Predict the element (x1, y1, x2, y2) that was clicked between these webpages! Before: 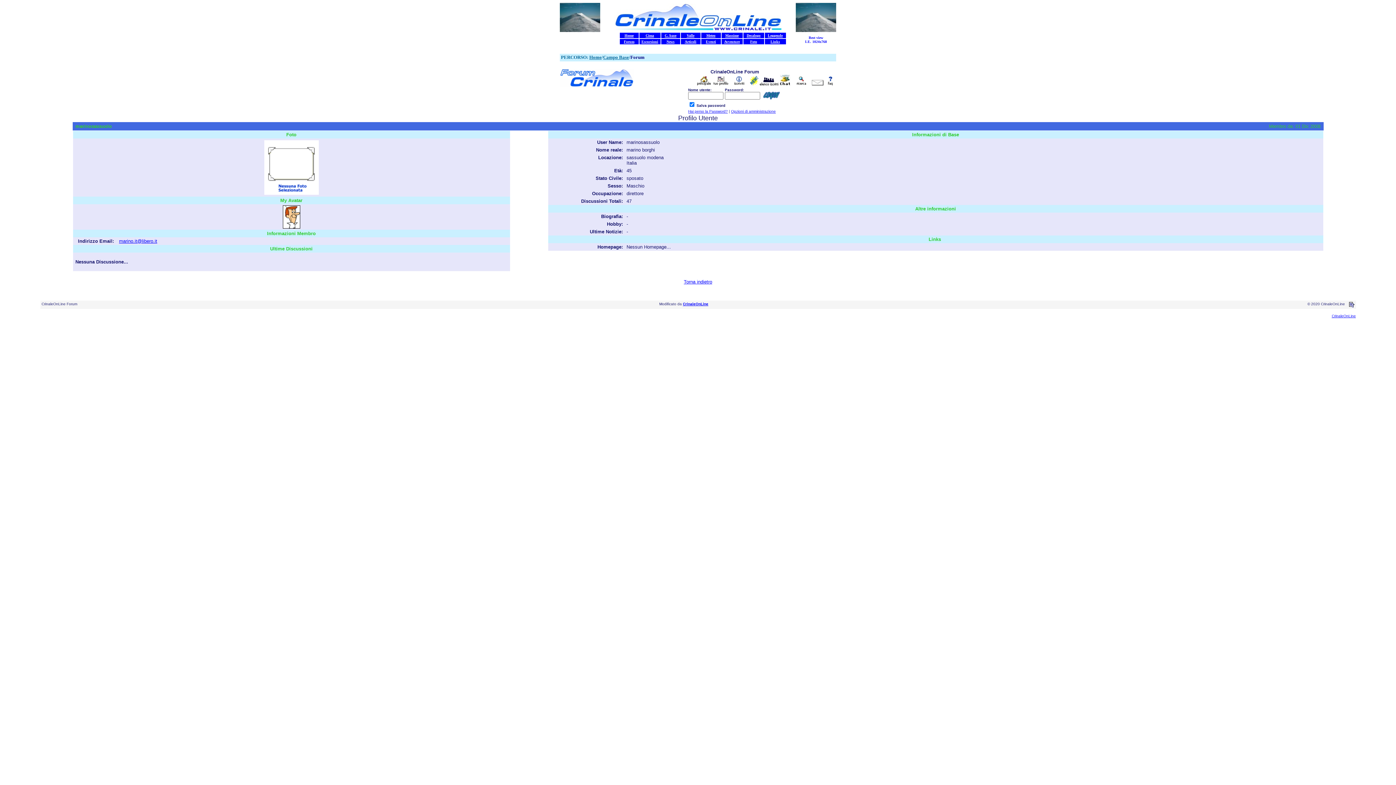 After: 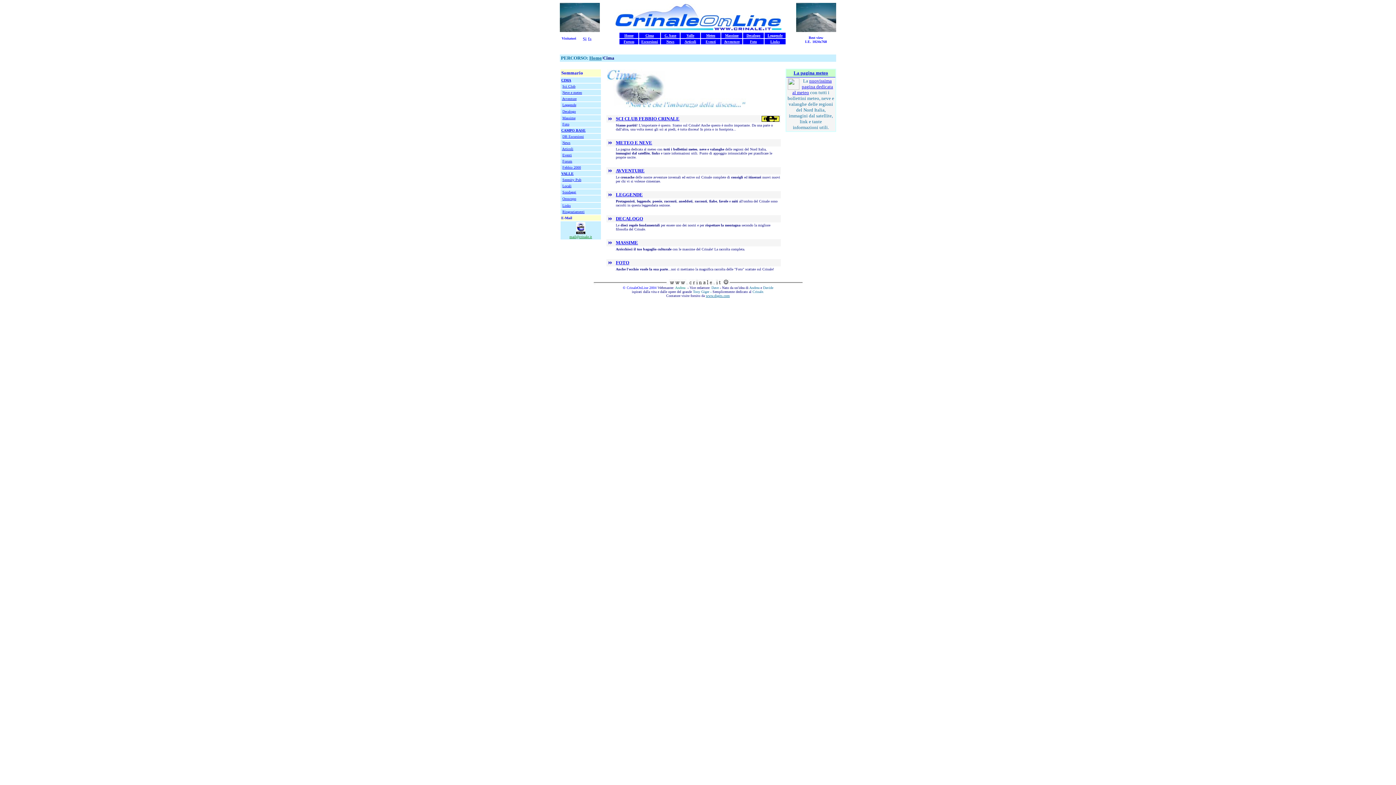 Action: bbox: (645, 31, 654, 37) label: Cima